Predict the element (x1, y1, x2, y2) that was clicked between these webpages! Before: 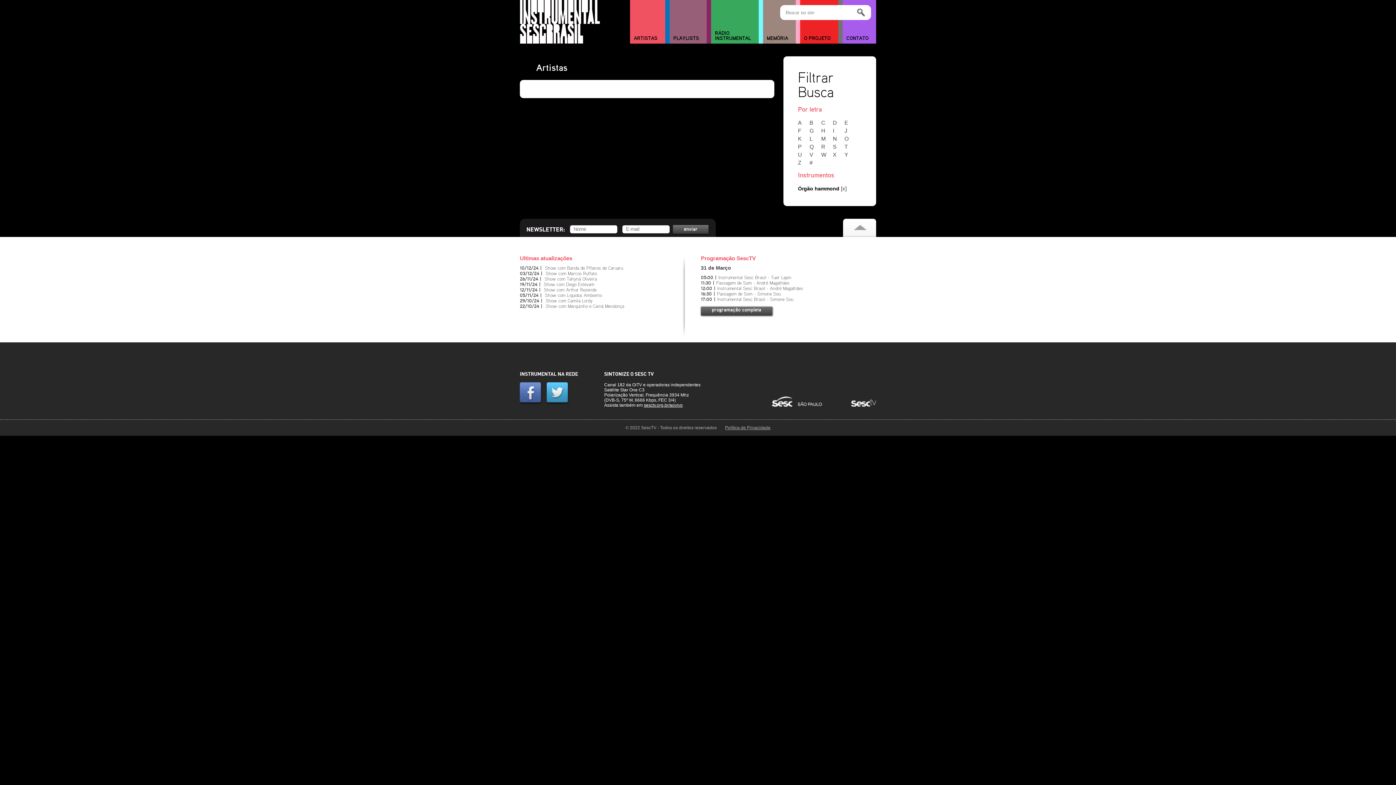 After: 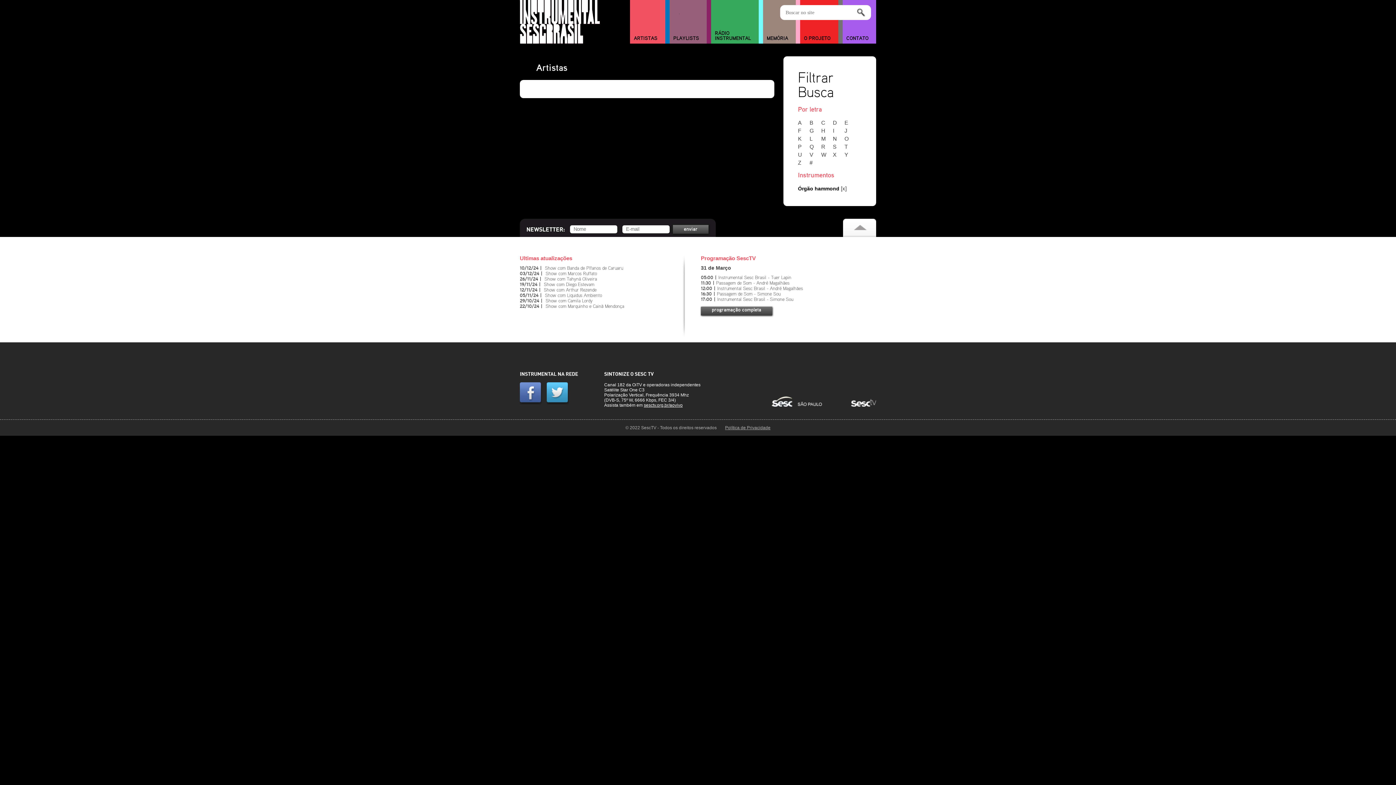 Action: label: W bbox: (821, 151, 831, 157)